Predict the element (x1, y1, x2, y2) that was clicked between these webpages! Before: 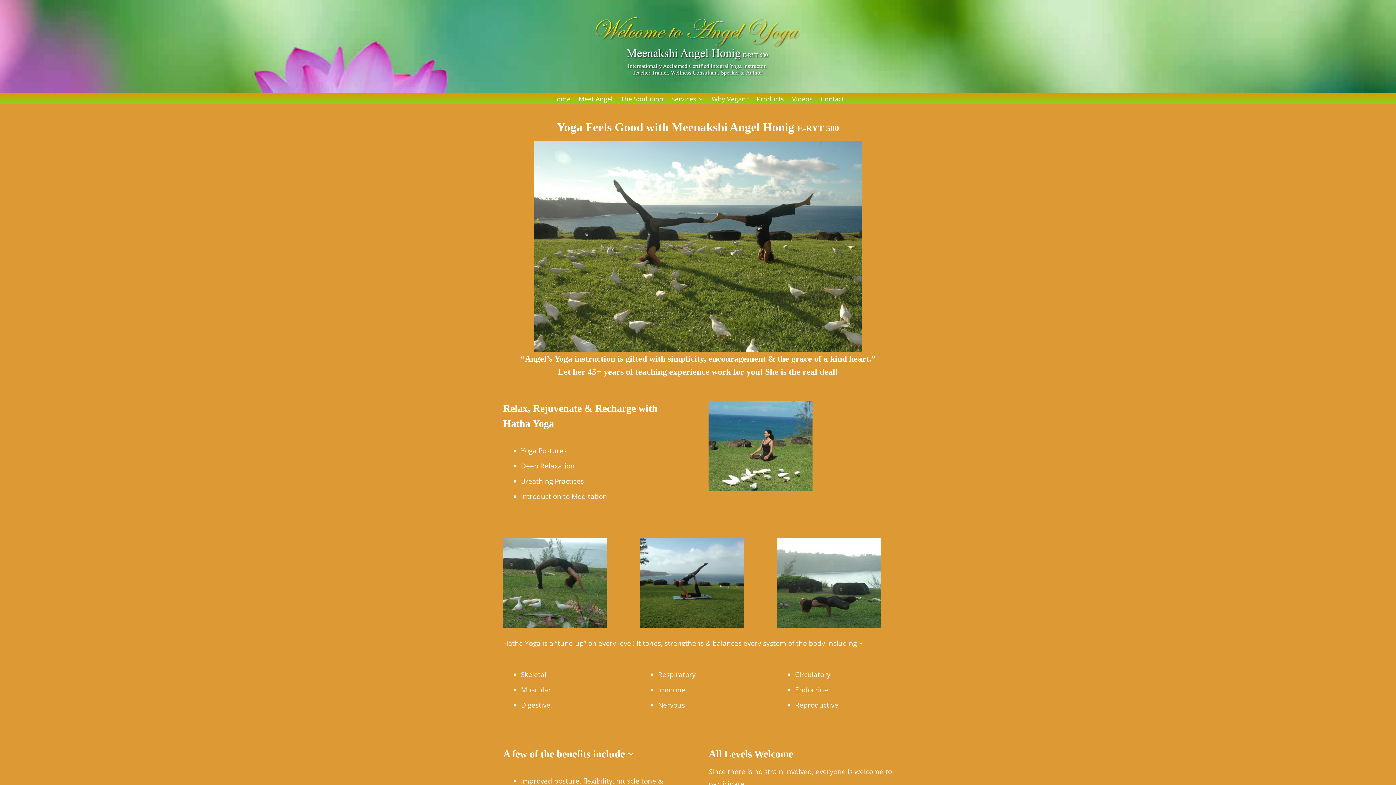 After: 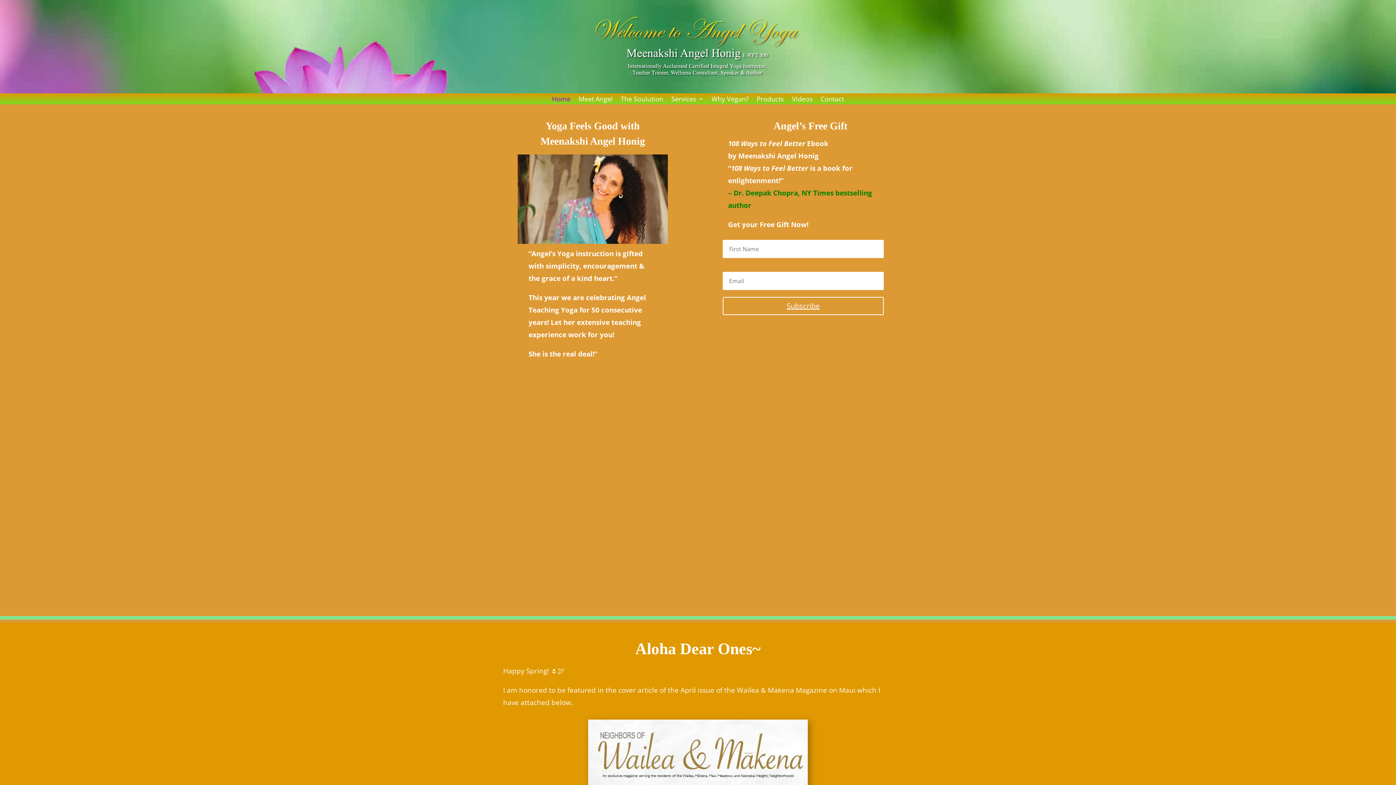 Action: bbox: (552, 96, 570, 104) label: Home